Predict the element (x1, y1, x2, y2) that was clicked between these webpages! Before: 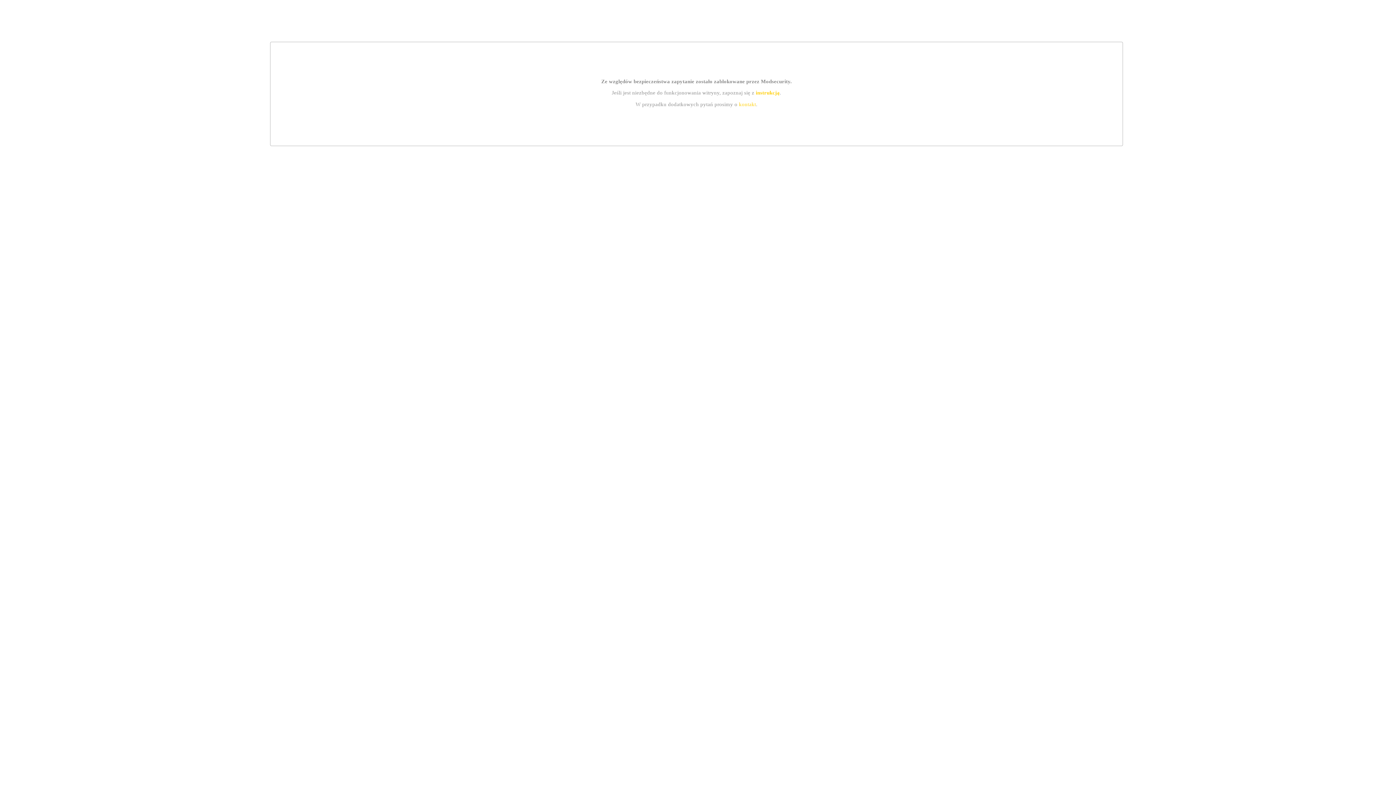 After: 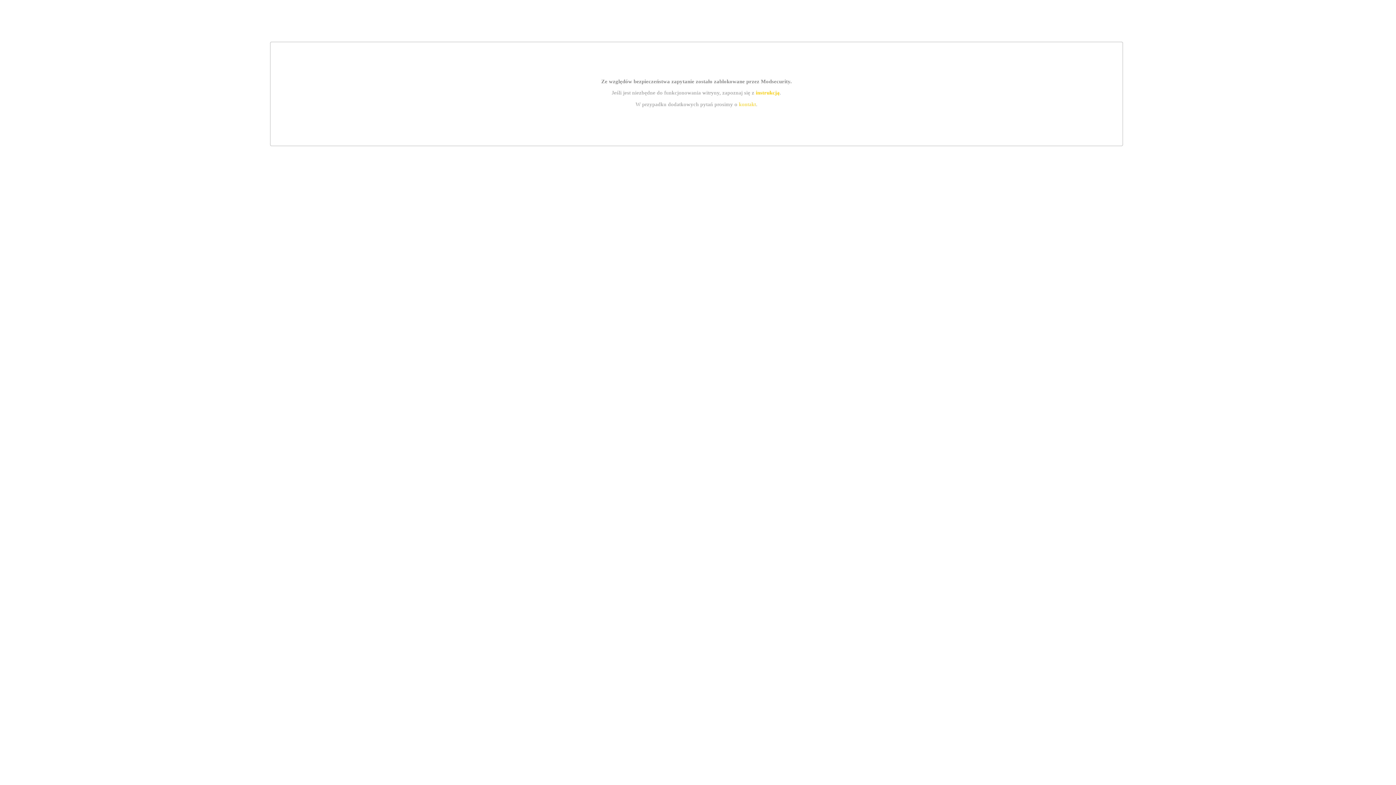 Action: bbox: (739, 101, 756, 107) label: kontakt